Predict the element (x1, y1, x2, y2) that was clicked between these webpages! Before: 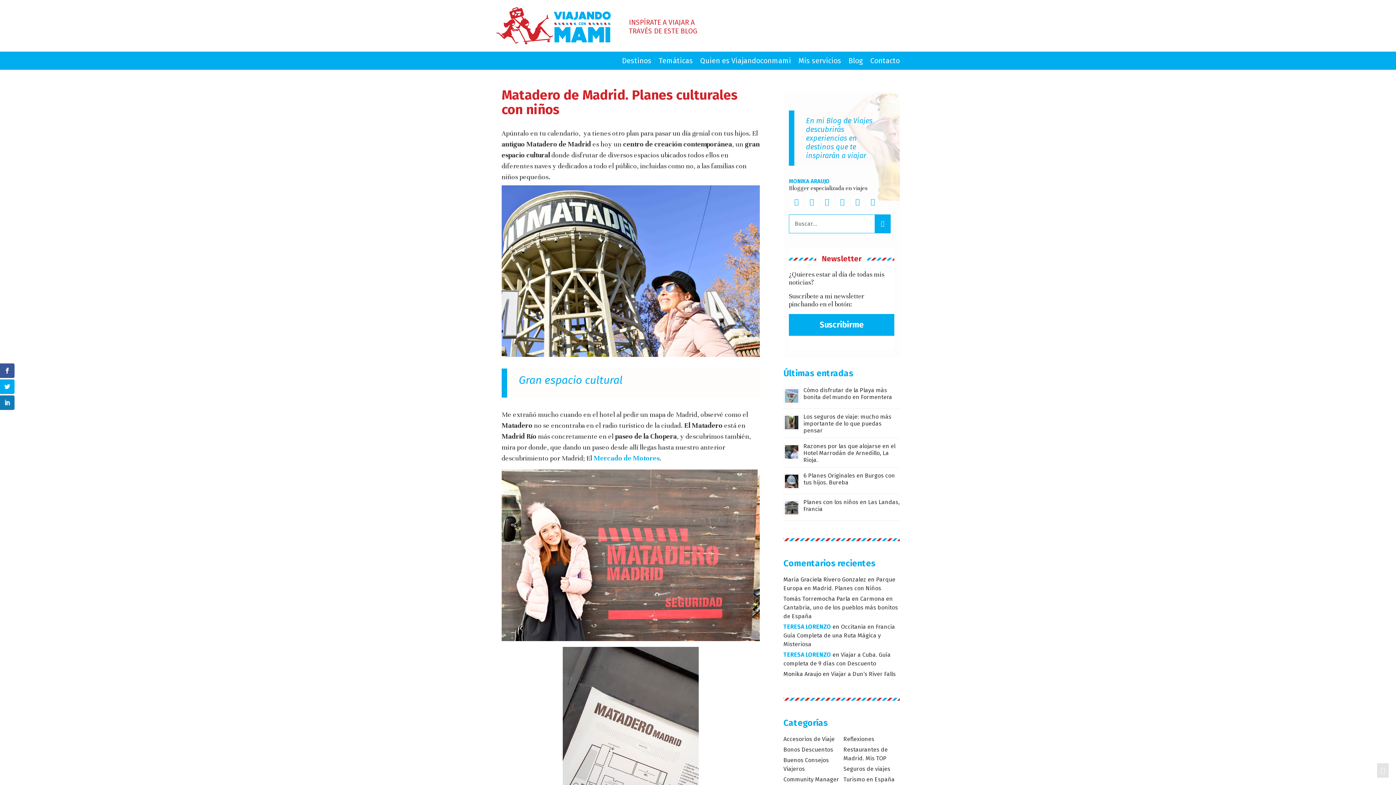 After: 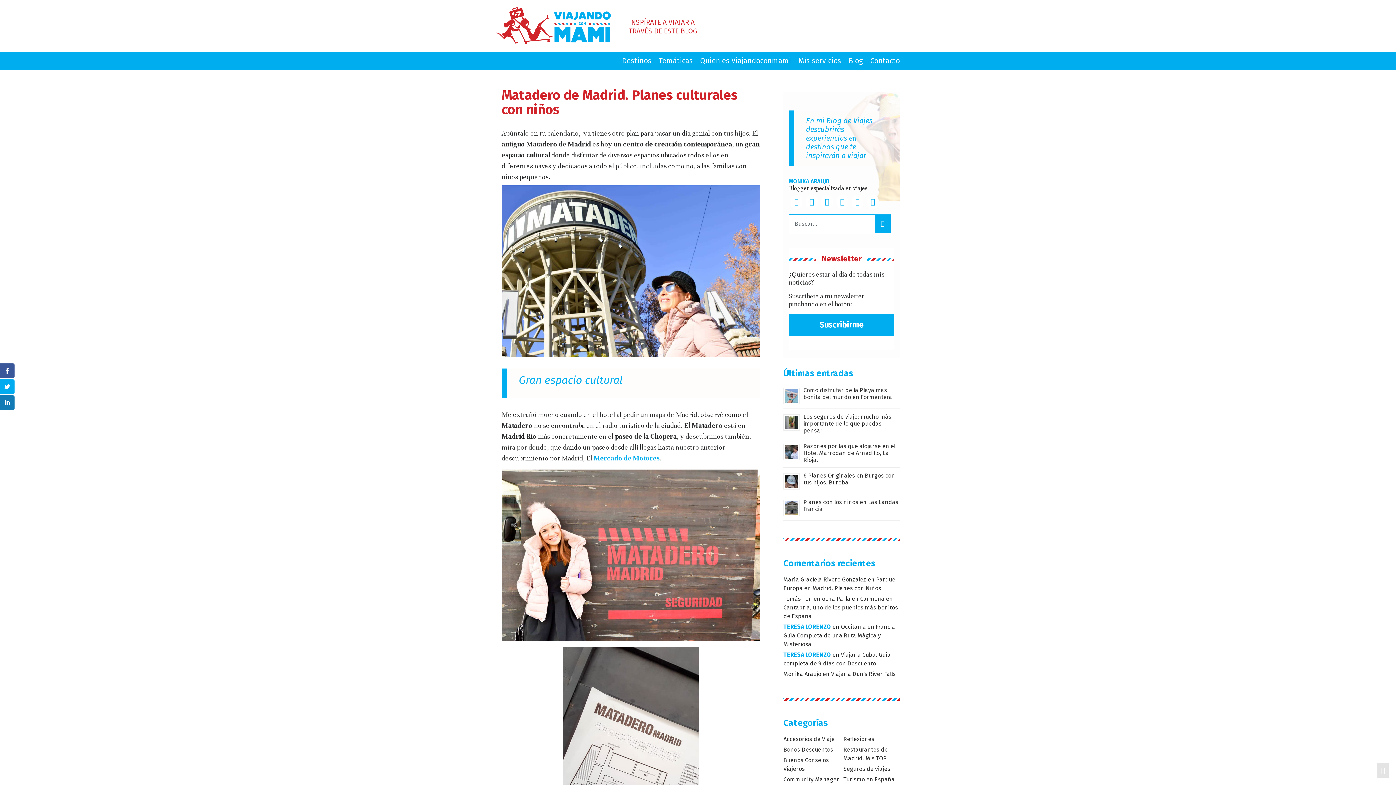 Action: bbox: (790, 194, 802, 209)